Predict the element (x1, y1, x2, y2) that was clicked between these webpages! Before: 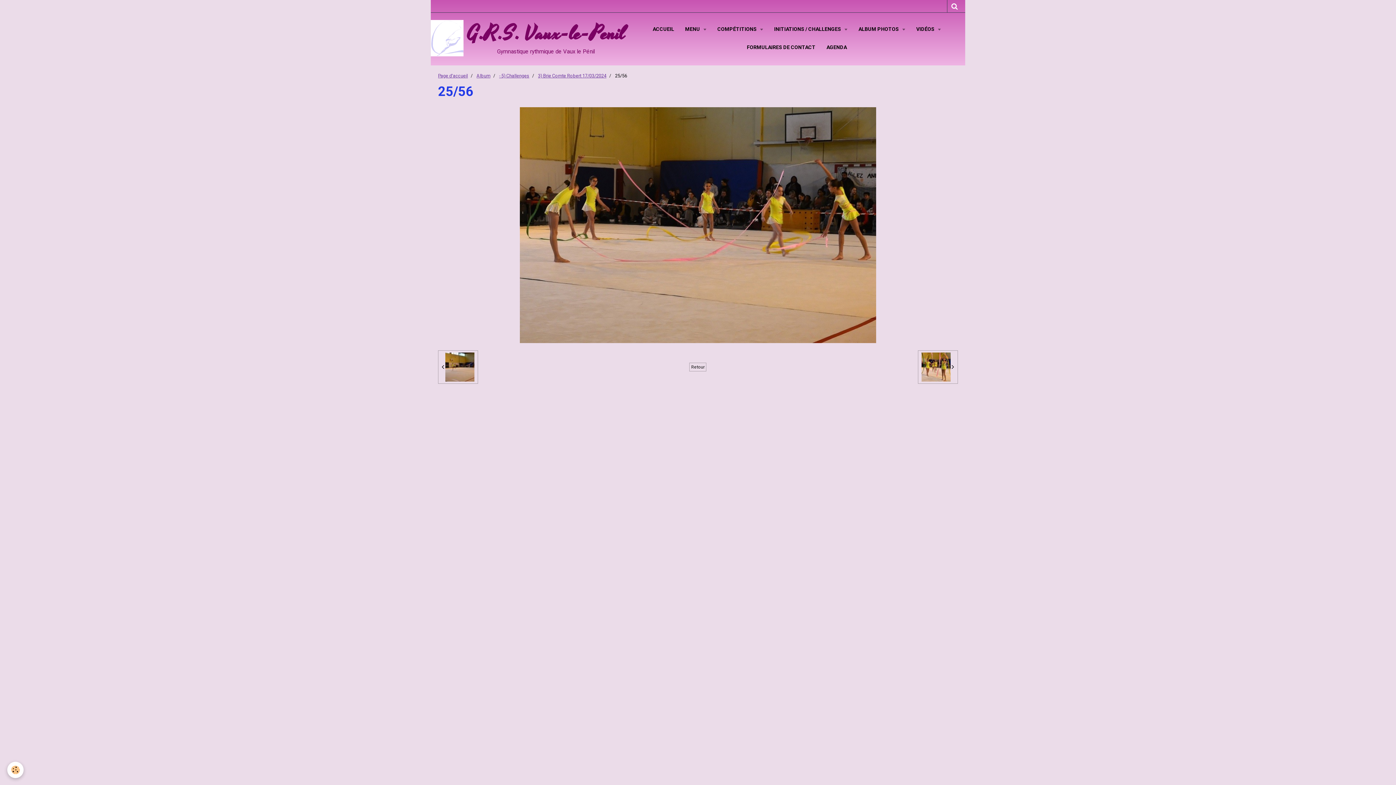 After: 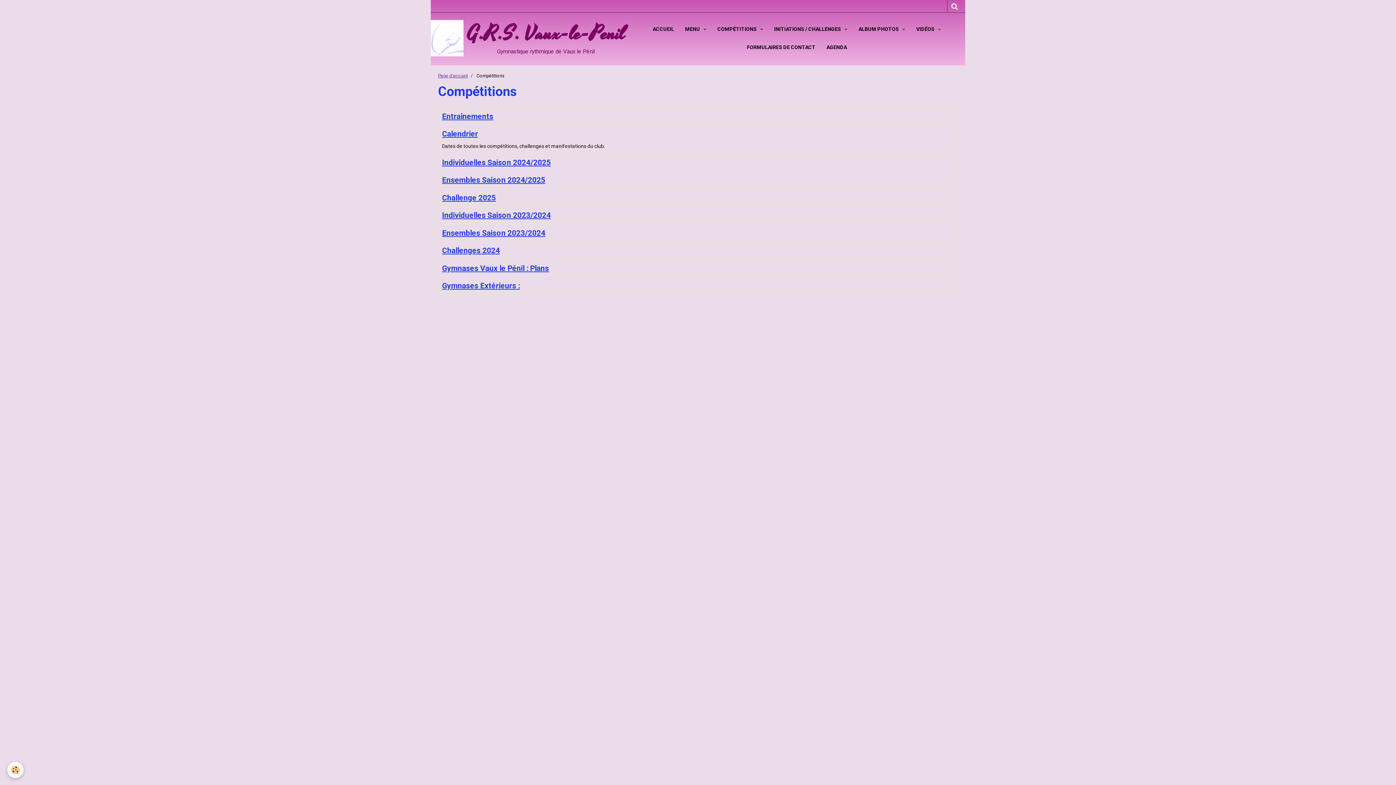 Action: label: COMPÉTITIONS  bbox: (712, 20, 768, 38)